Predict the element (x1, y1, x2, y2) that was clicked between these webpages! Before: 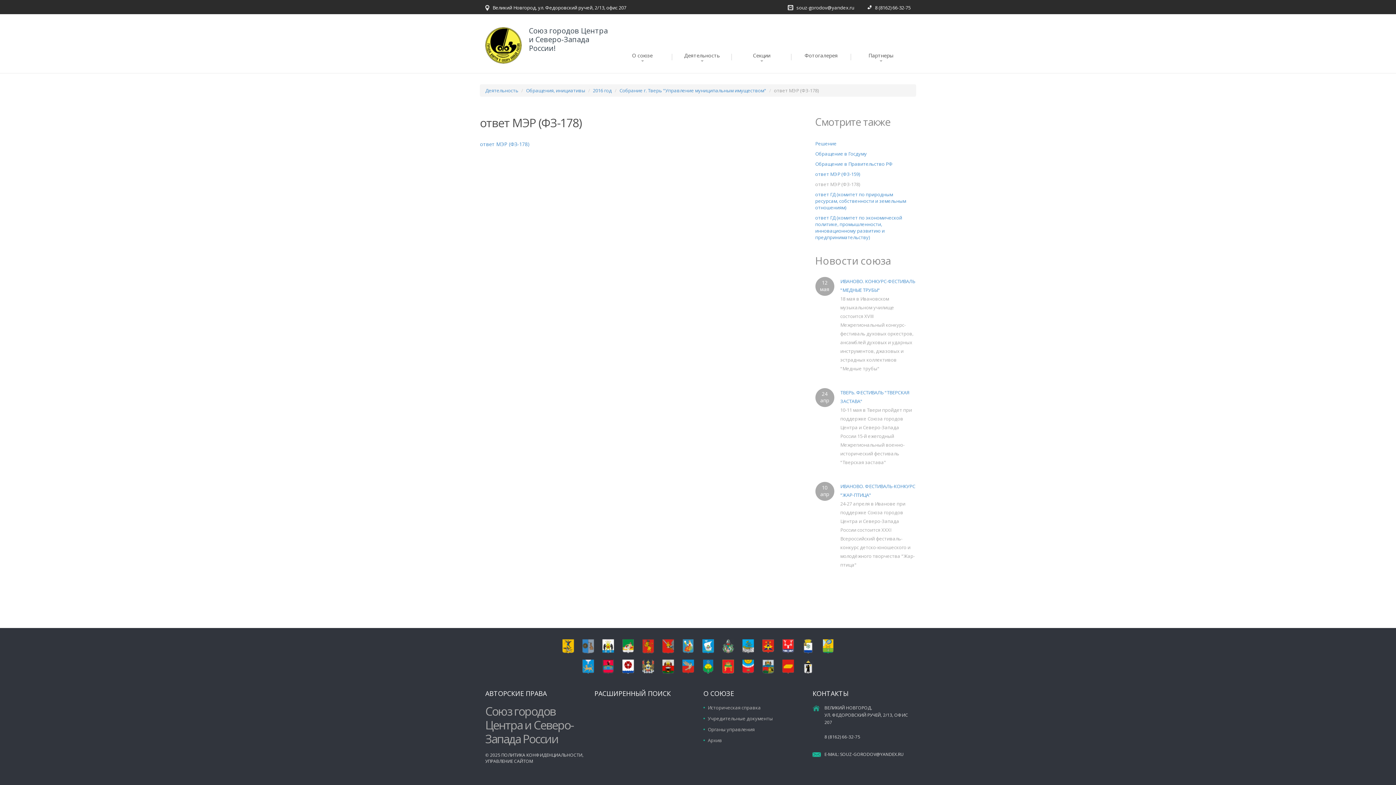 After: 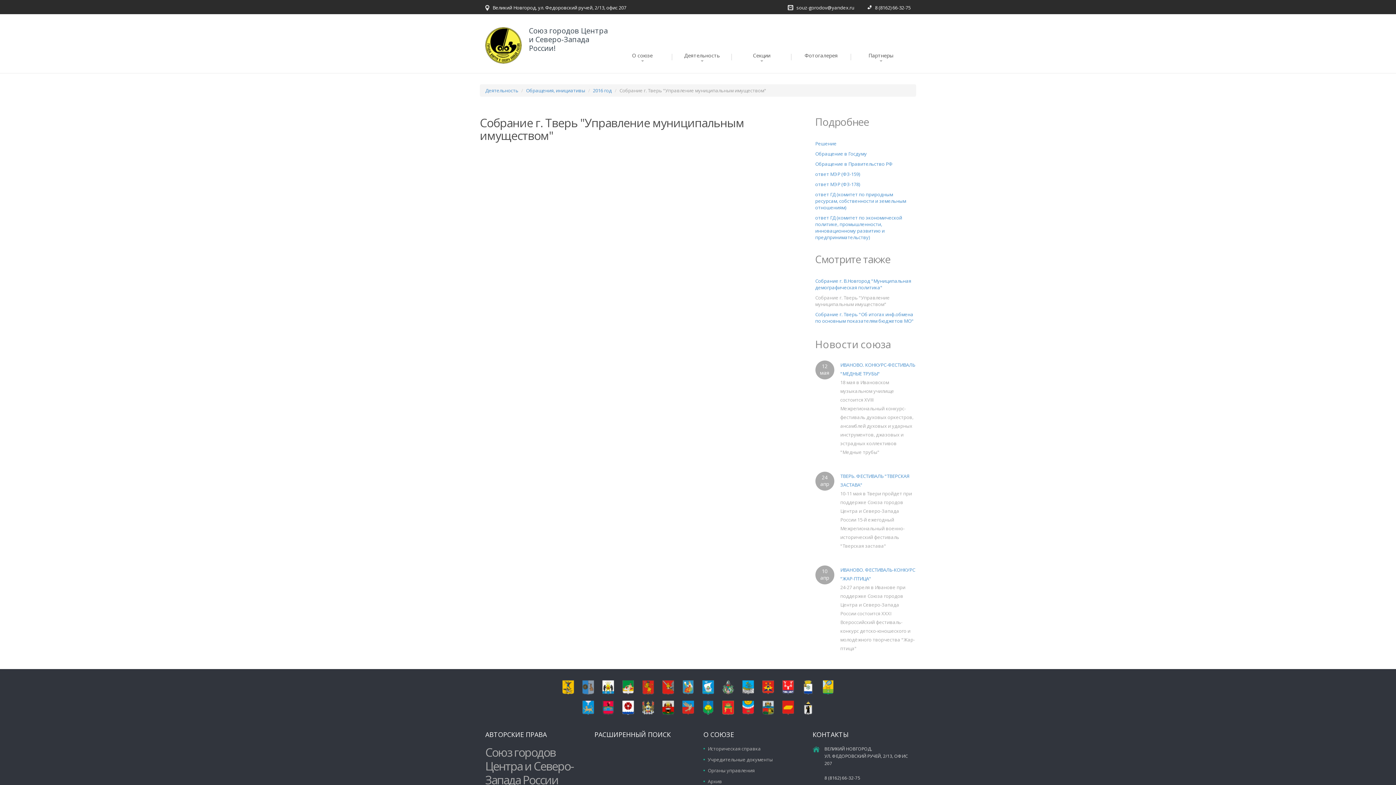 Action: label: Собрание г. Тверь "Управление муниципальным имуществом" bbox: (619, 87, 766, 93)